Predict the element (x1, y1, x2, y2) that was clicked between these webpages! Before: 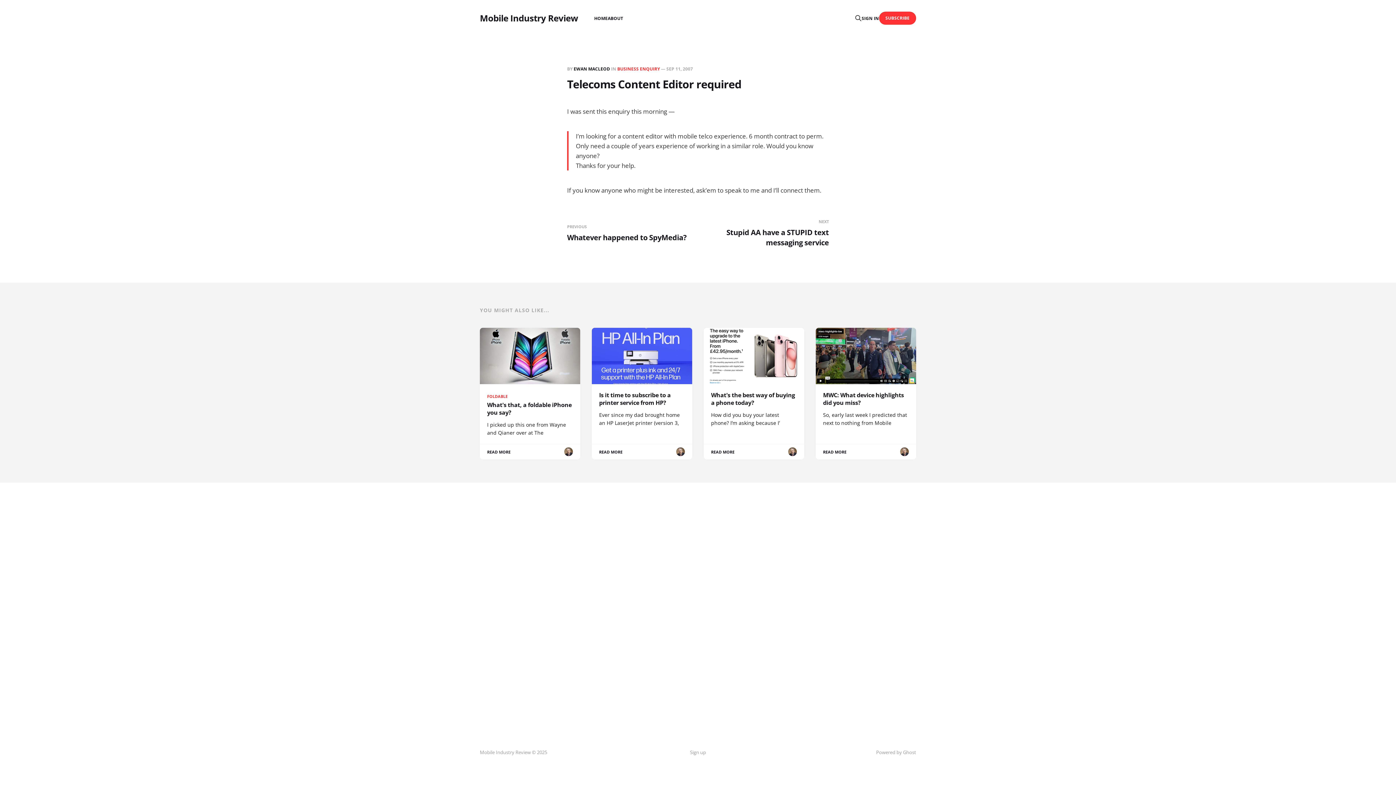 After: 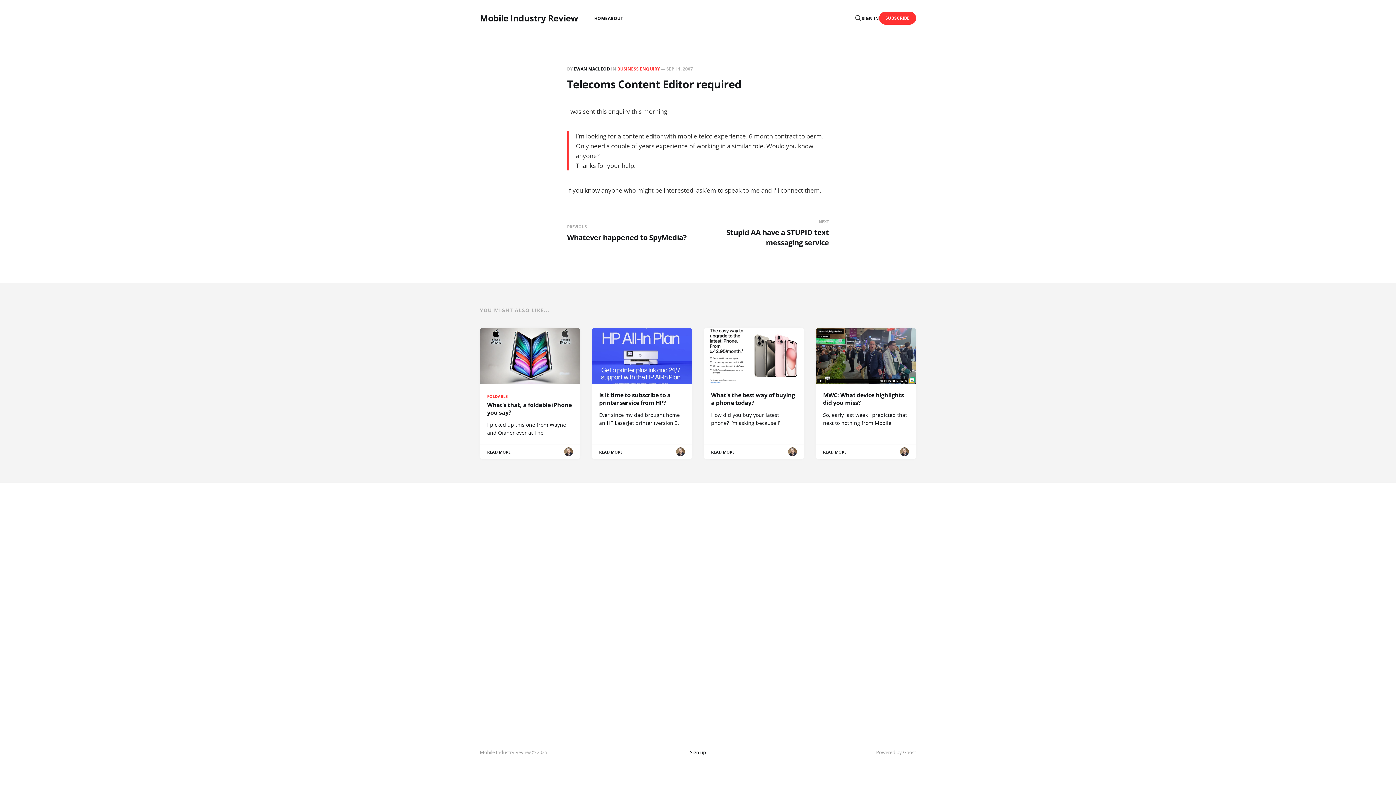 Action: bbox: (690, 749, 706, 756) label: Sign up